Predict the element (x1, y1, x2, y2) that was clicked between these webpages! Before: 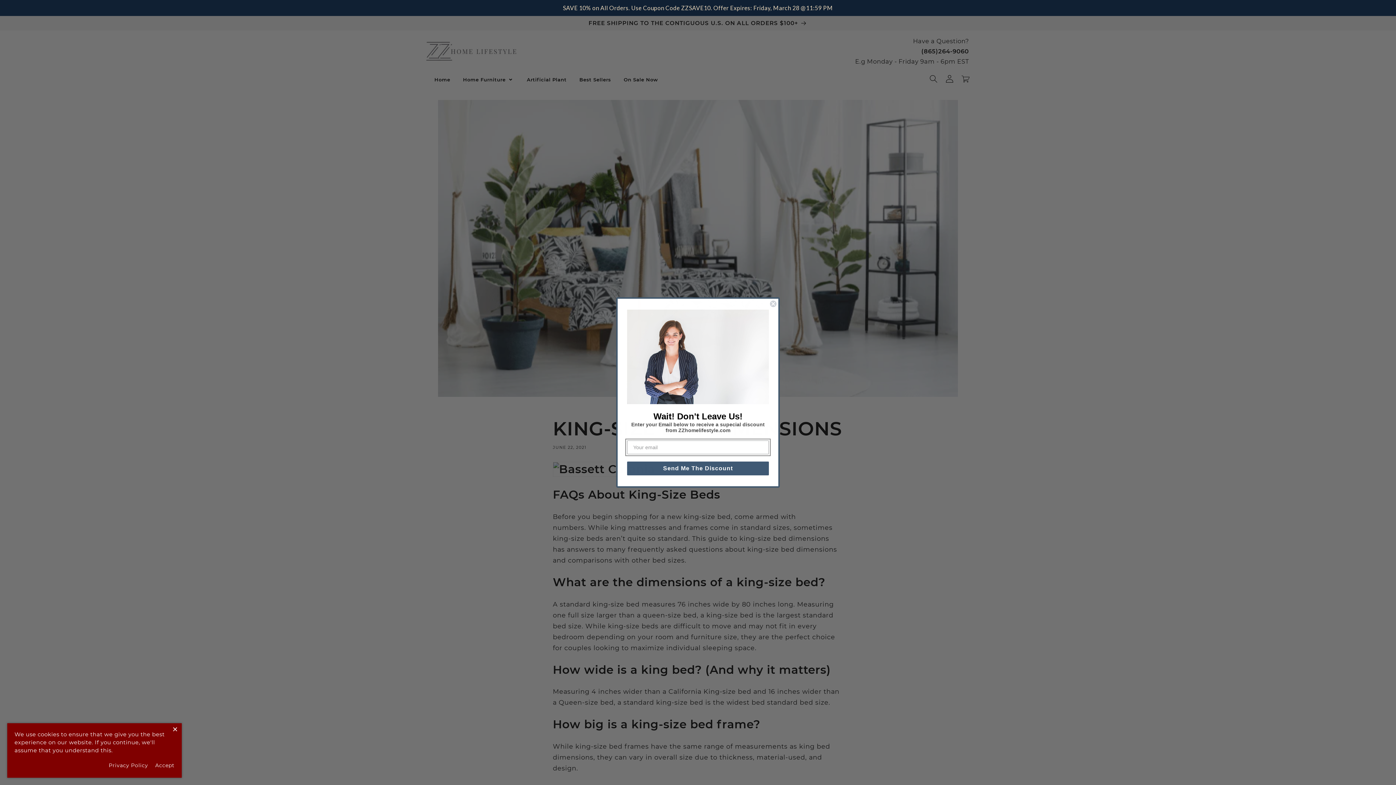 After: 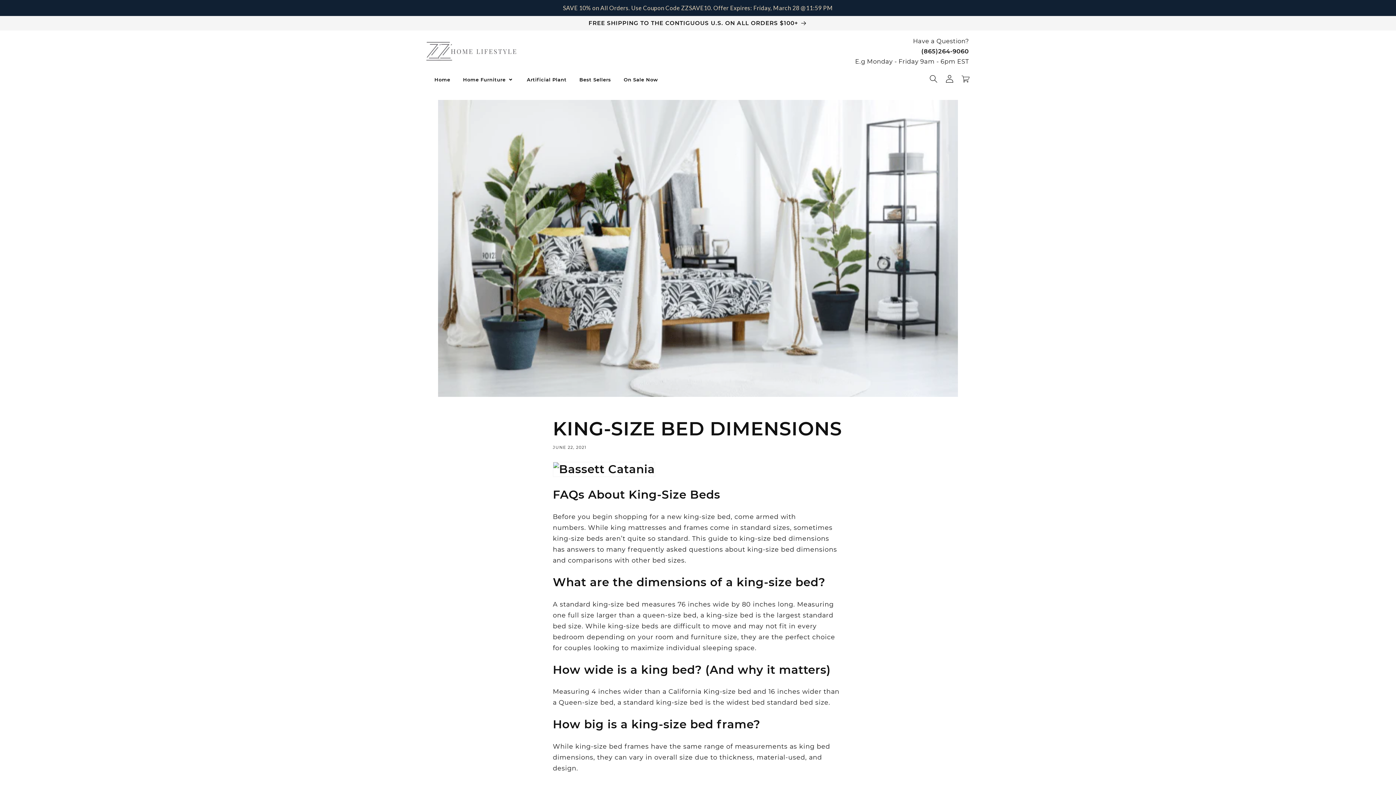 Action: bbox: (149, 761, 174, 770) label: Accept